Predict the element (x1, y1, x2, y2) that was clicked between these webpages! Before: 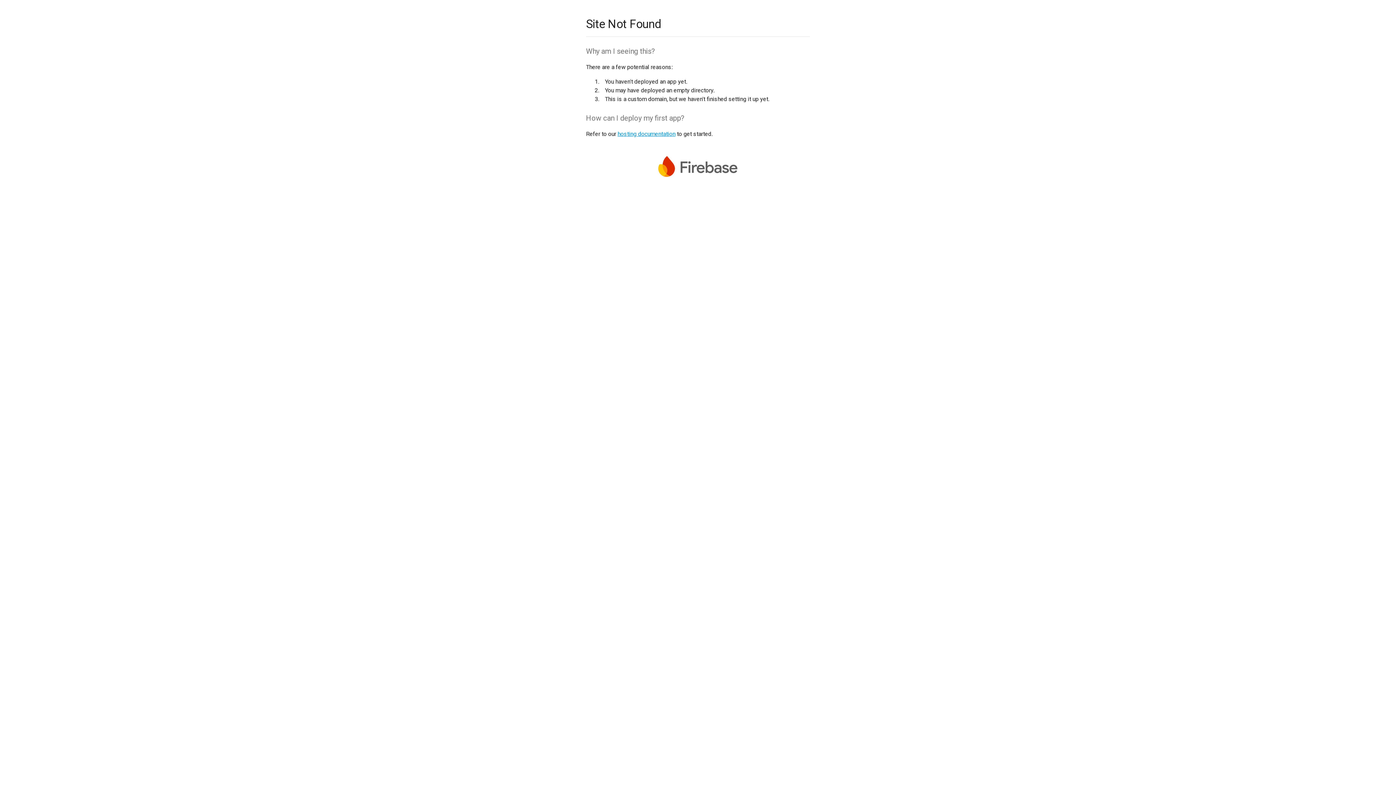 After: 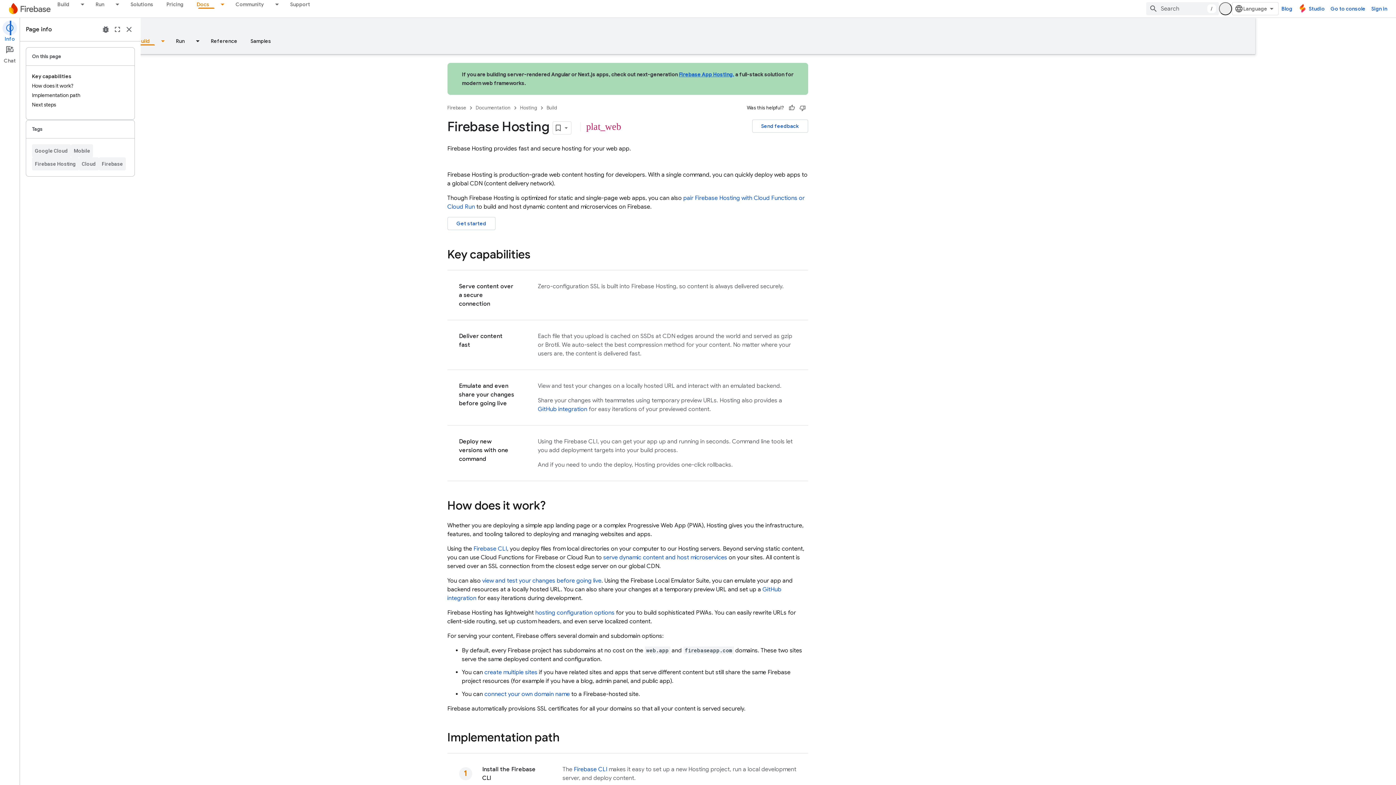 Action: label: hosting documentation bbox: (617, 130, 675, 137)